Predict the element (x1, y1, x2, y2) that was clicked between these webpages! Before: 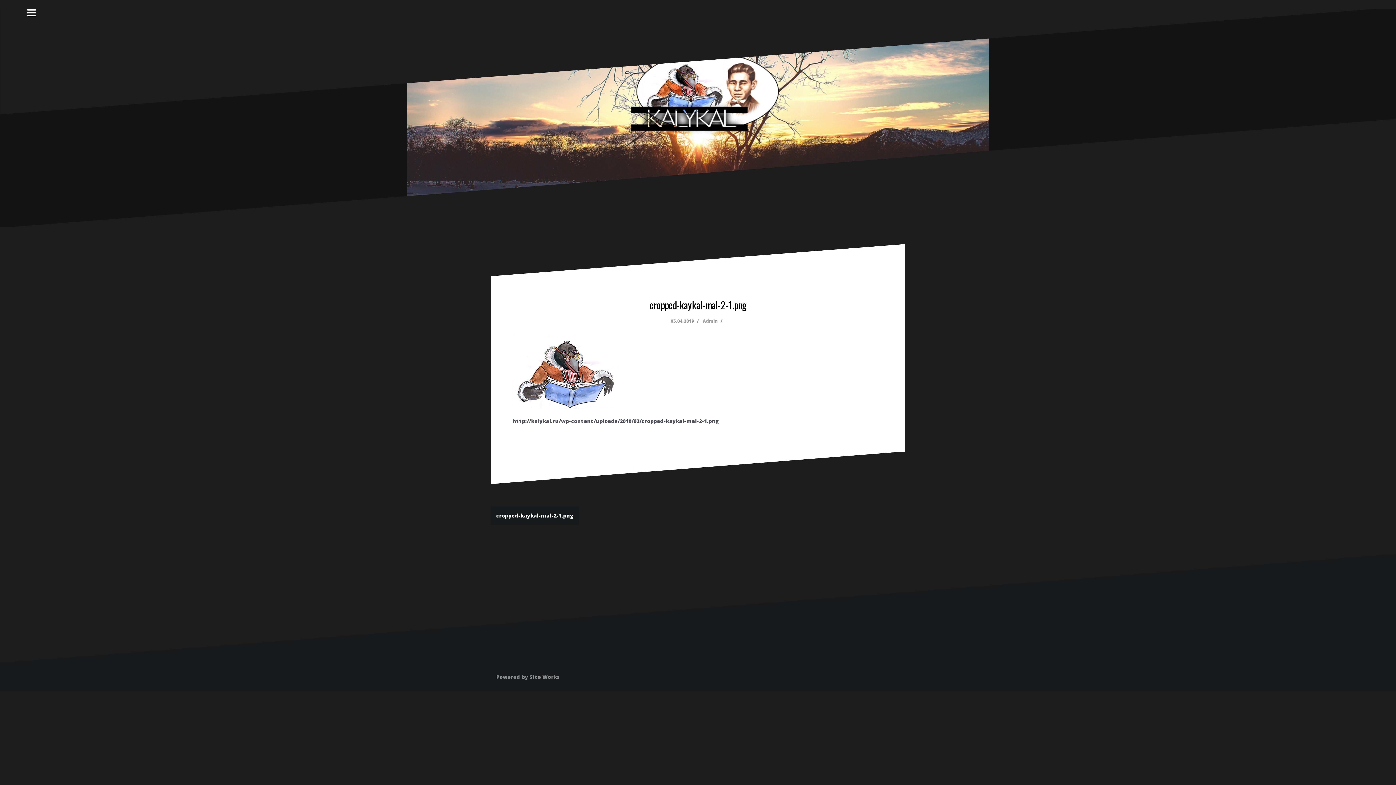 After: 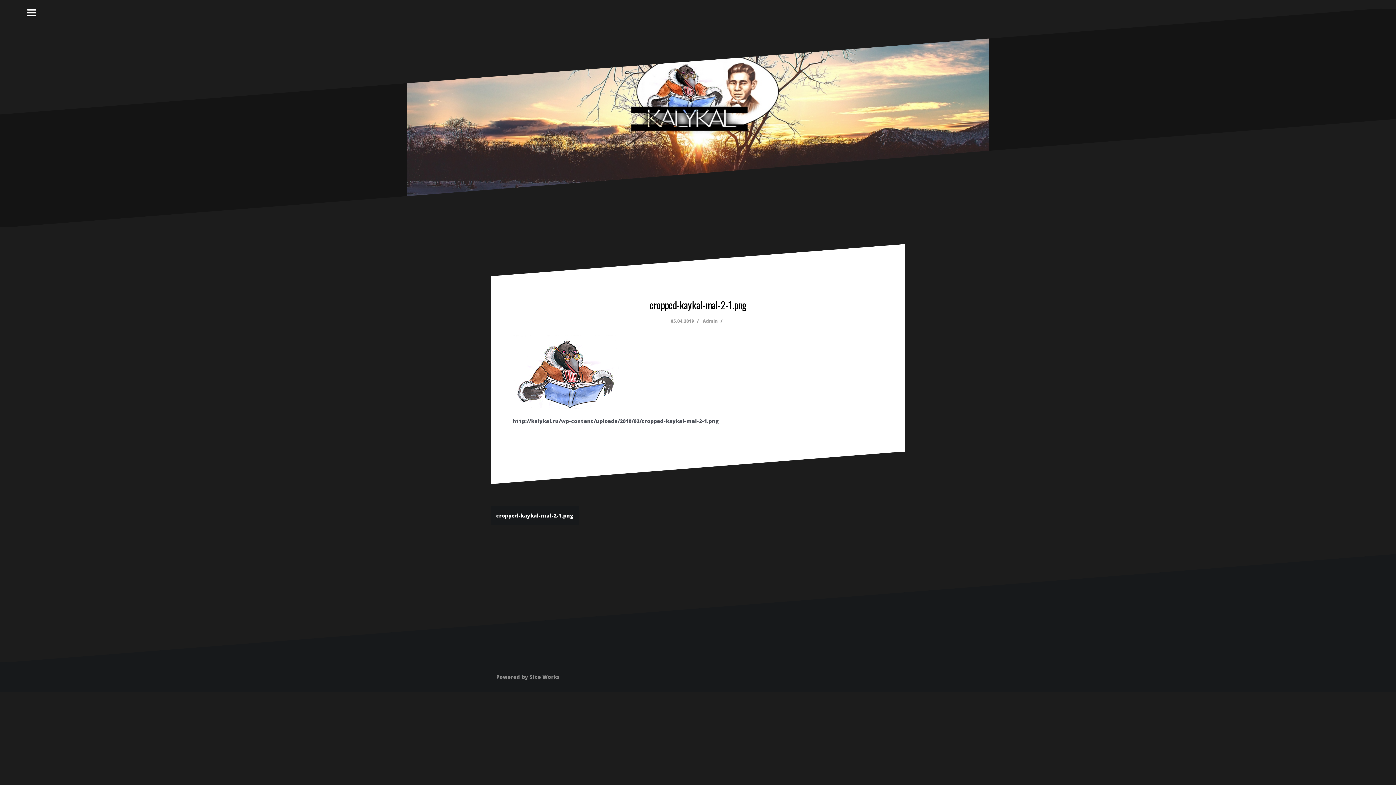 Action: bbox: (529, 673, 560, 680) label: Site Works